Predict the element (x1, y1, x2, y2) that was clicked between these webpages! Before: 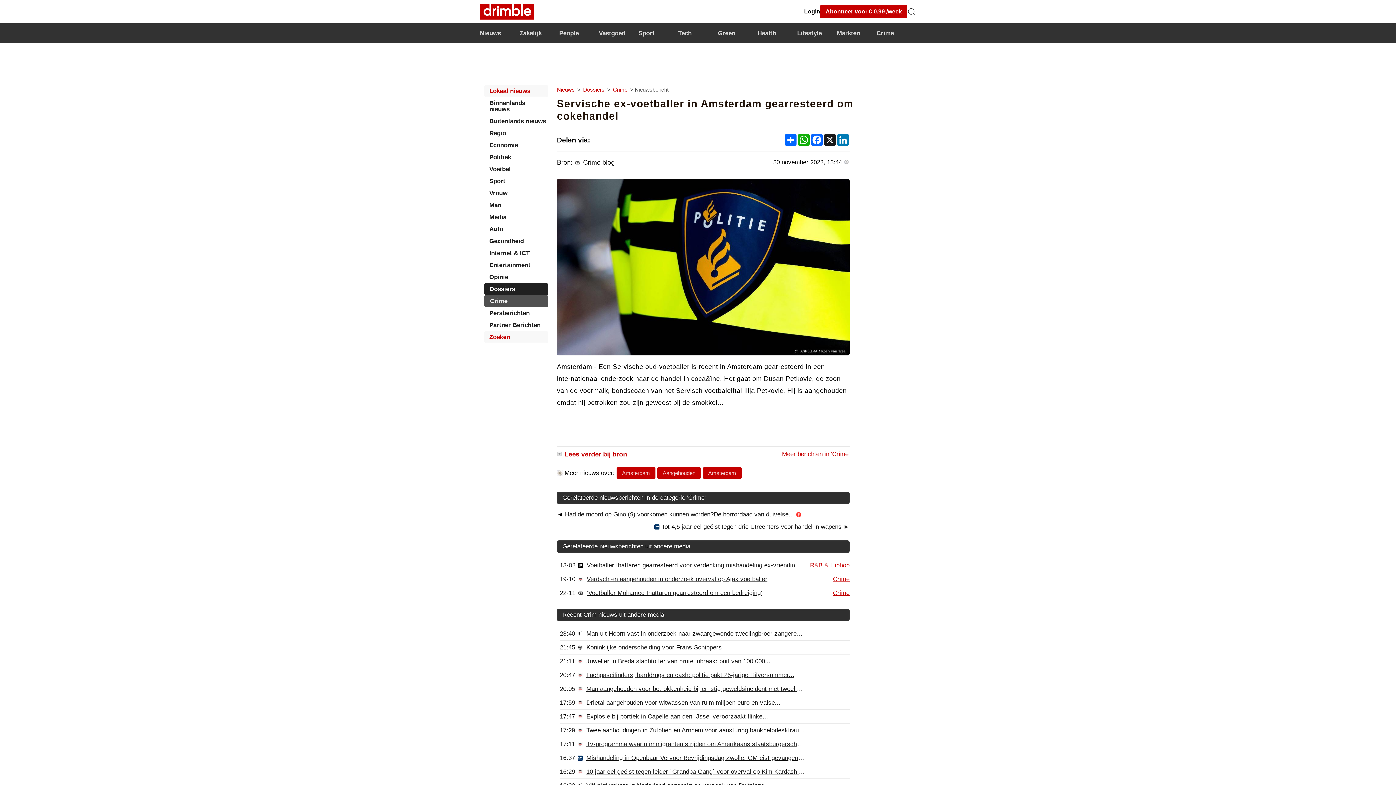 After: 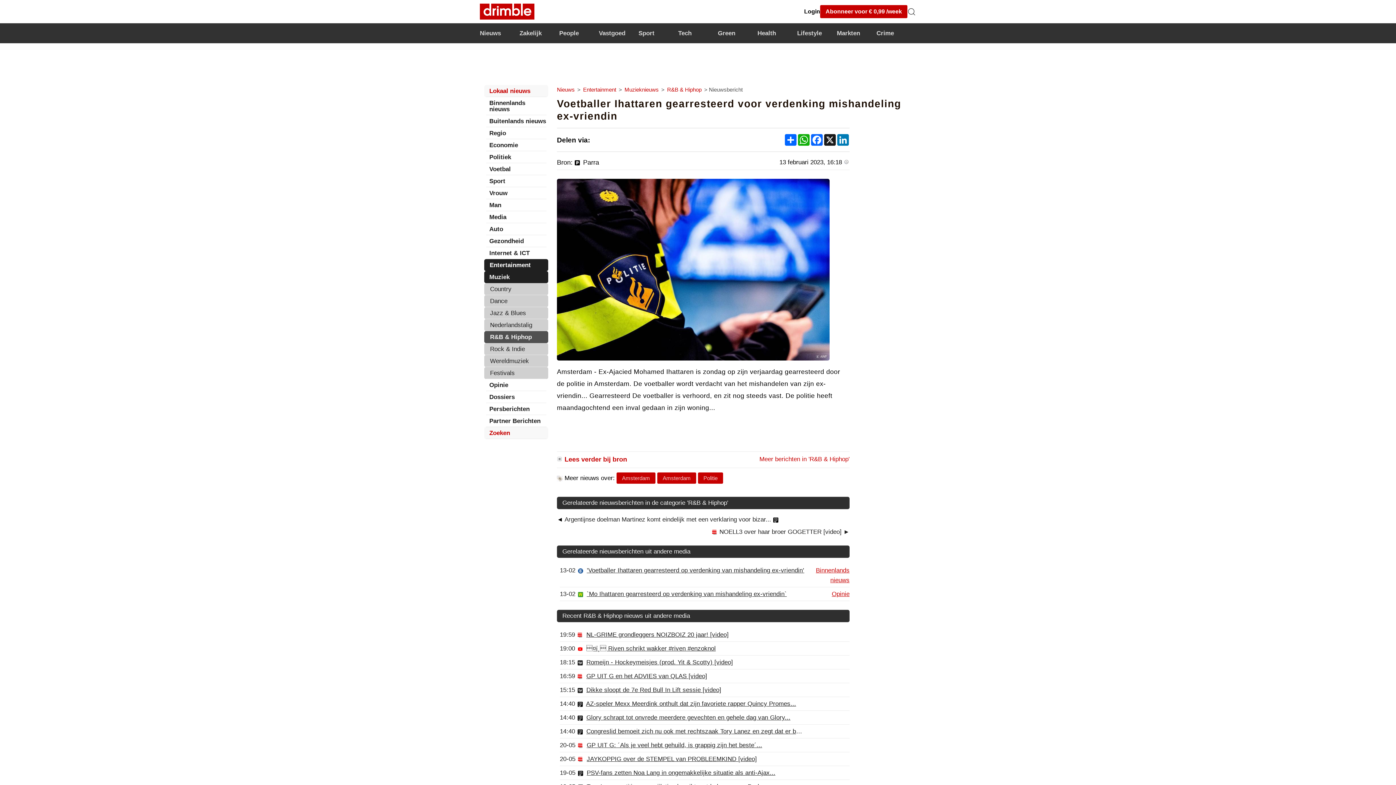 Action: label: Voetballer Ihattaren gearresteerd voor verdenking mishandeling ex-vriendin bbox: (586, 562, 795, 568)